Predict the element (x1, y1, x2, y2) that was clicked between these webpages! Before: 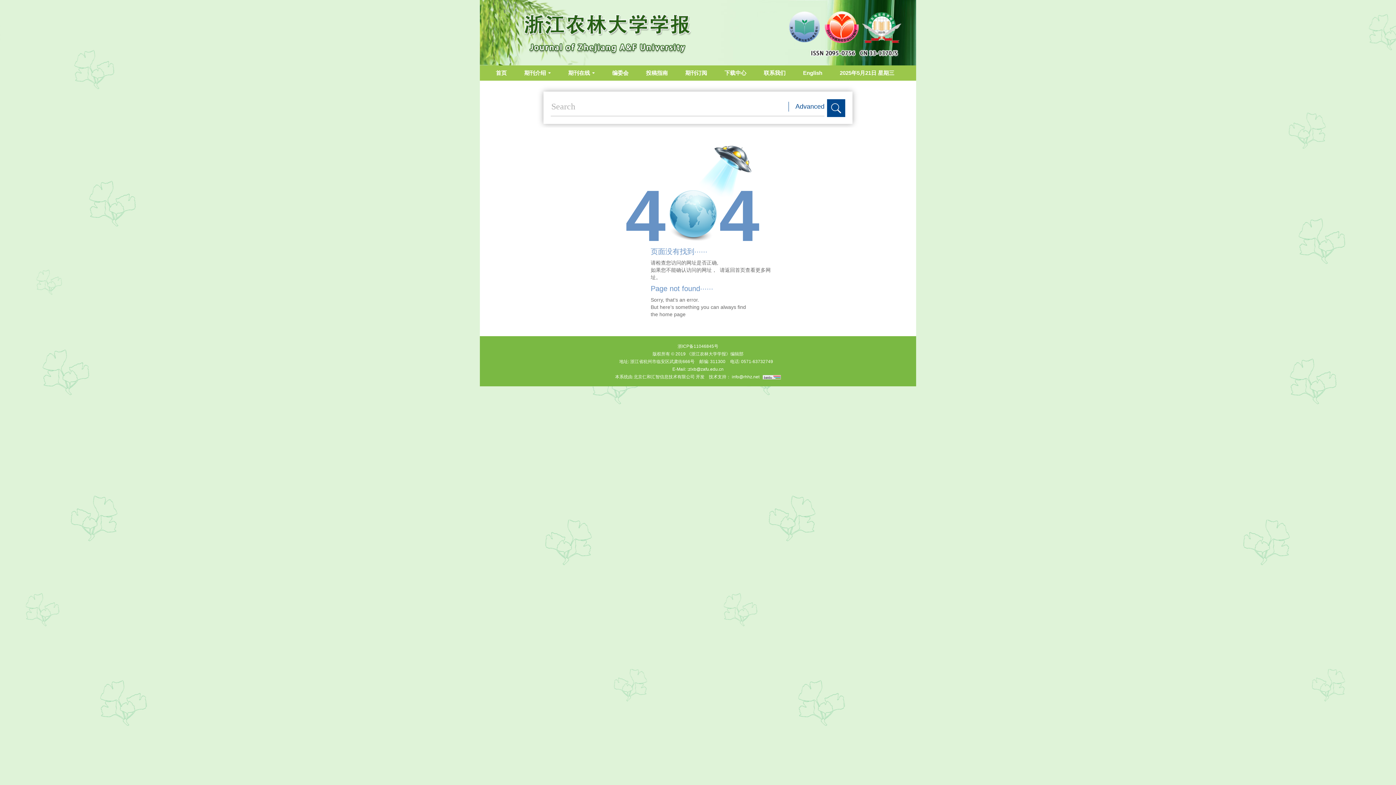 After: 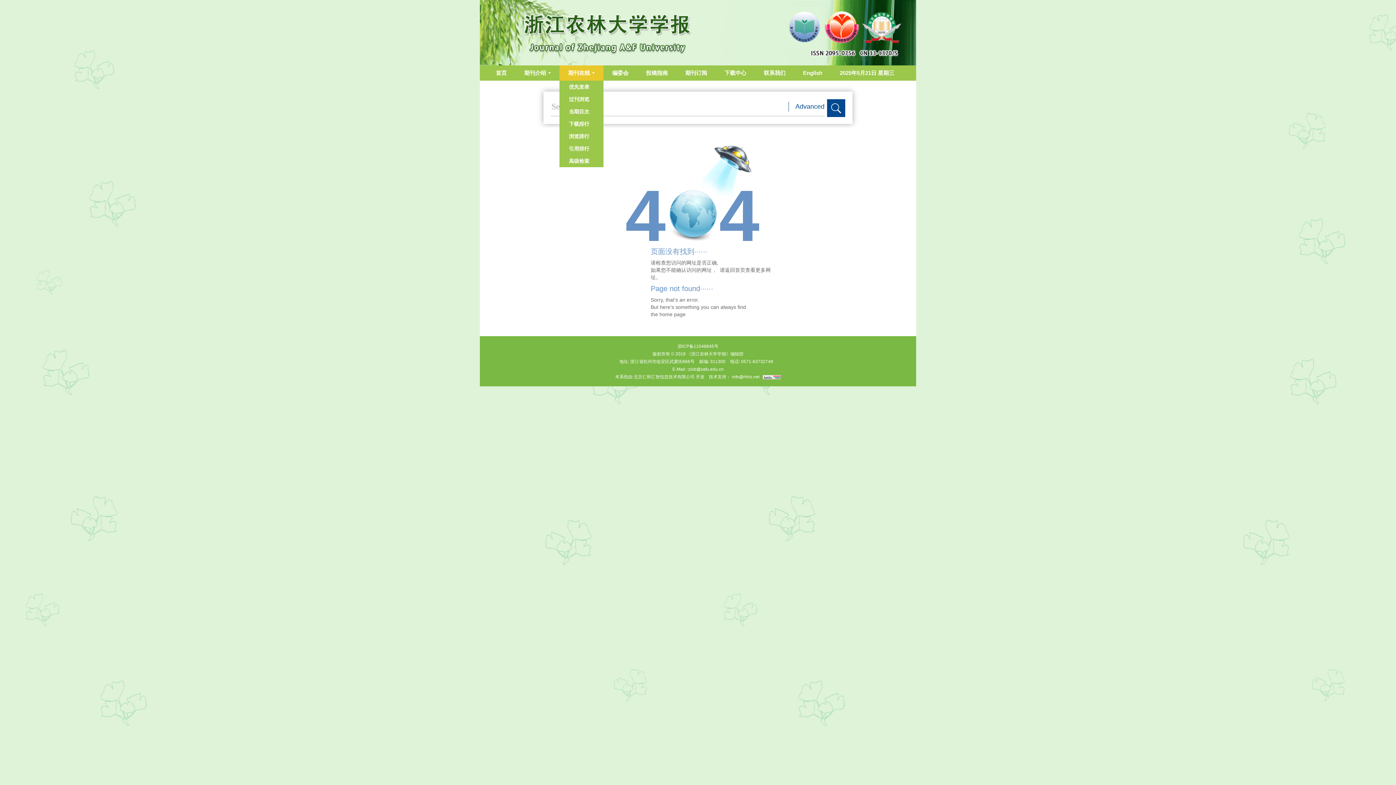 Action: bbox: (559, 65, 603, 80) label: 期刊在线